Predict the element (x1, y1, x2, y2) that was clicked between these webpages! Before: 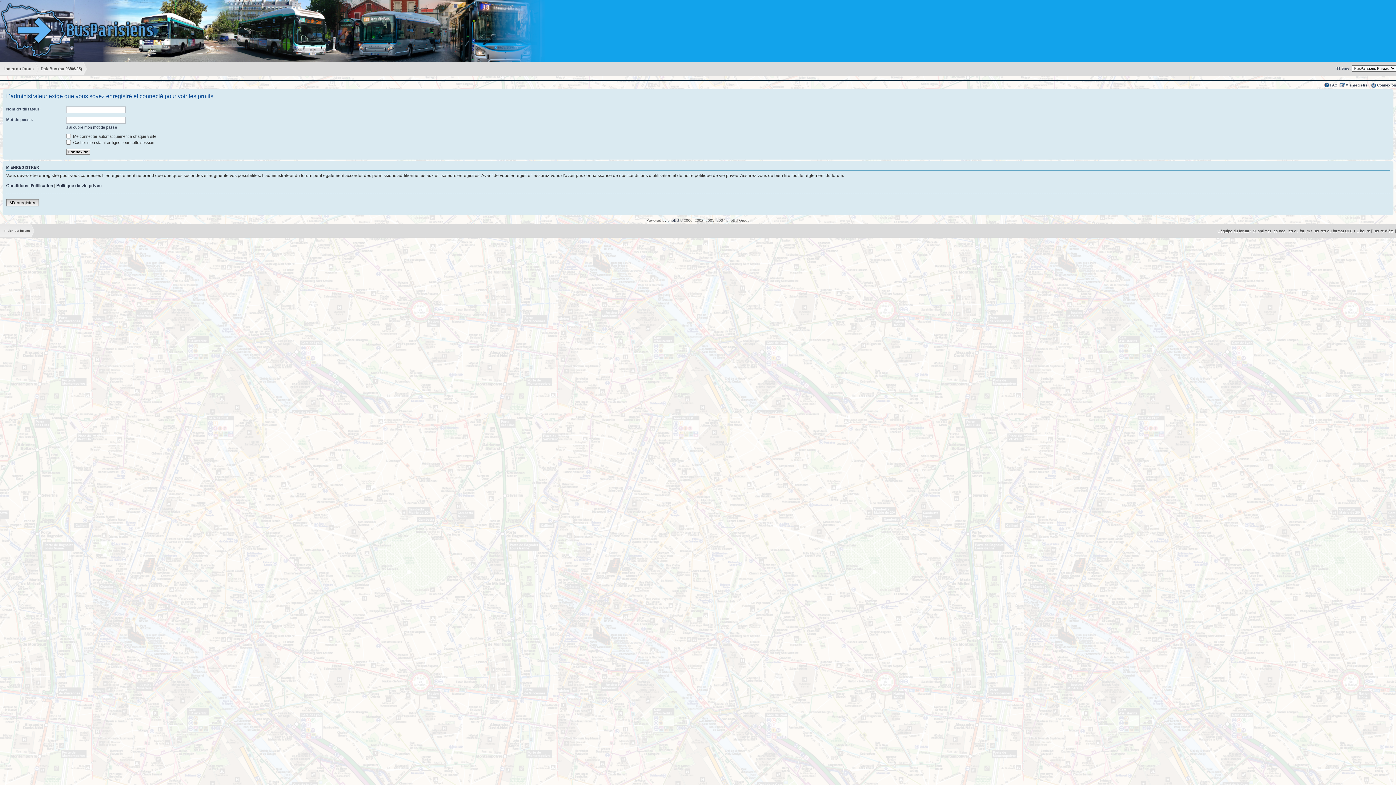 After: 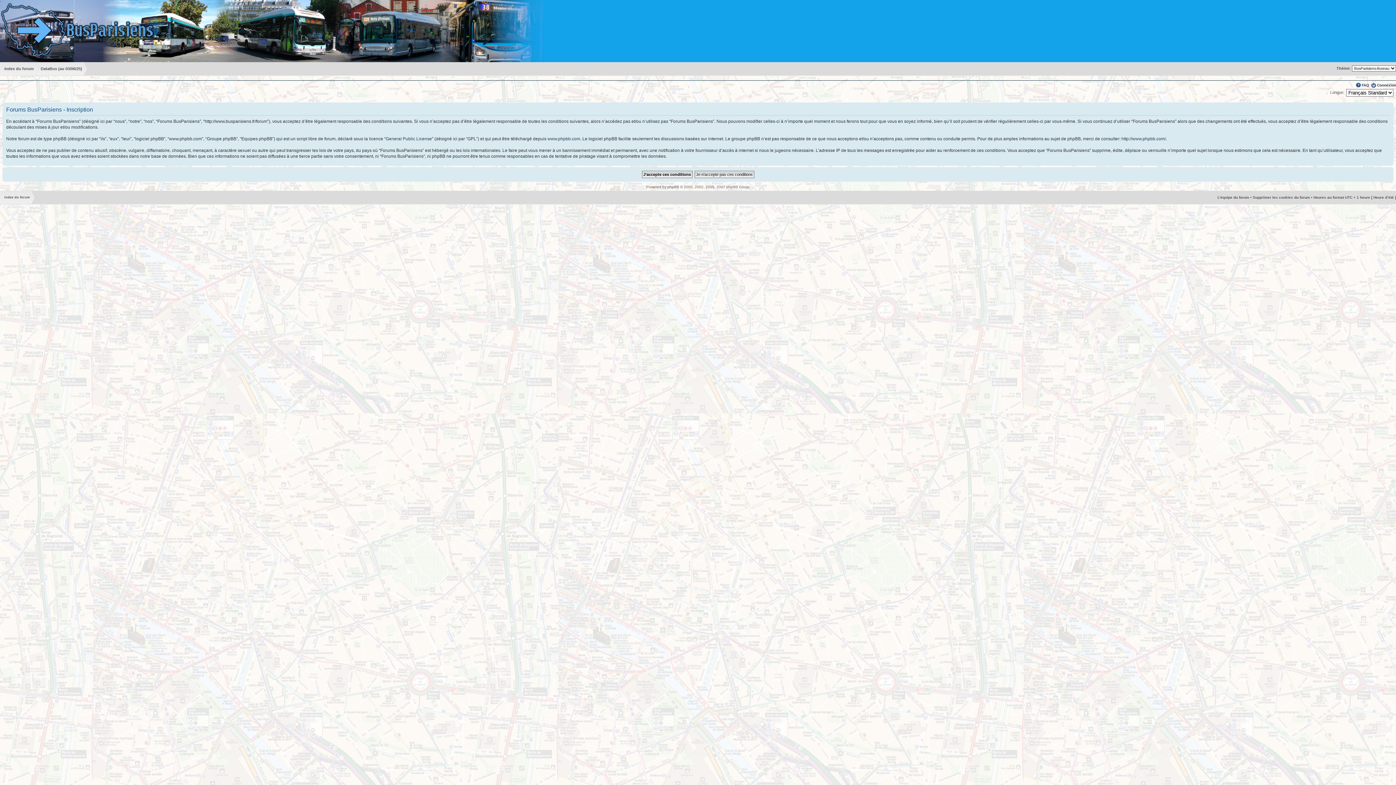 Action: label: M’enregistrer bbox: (6, 199, 38, 206)